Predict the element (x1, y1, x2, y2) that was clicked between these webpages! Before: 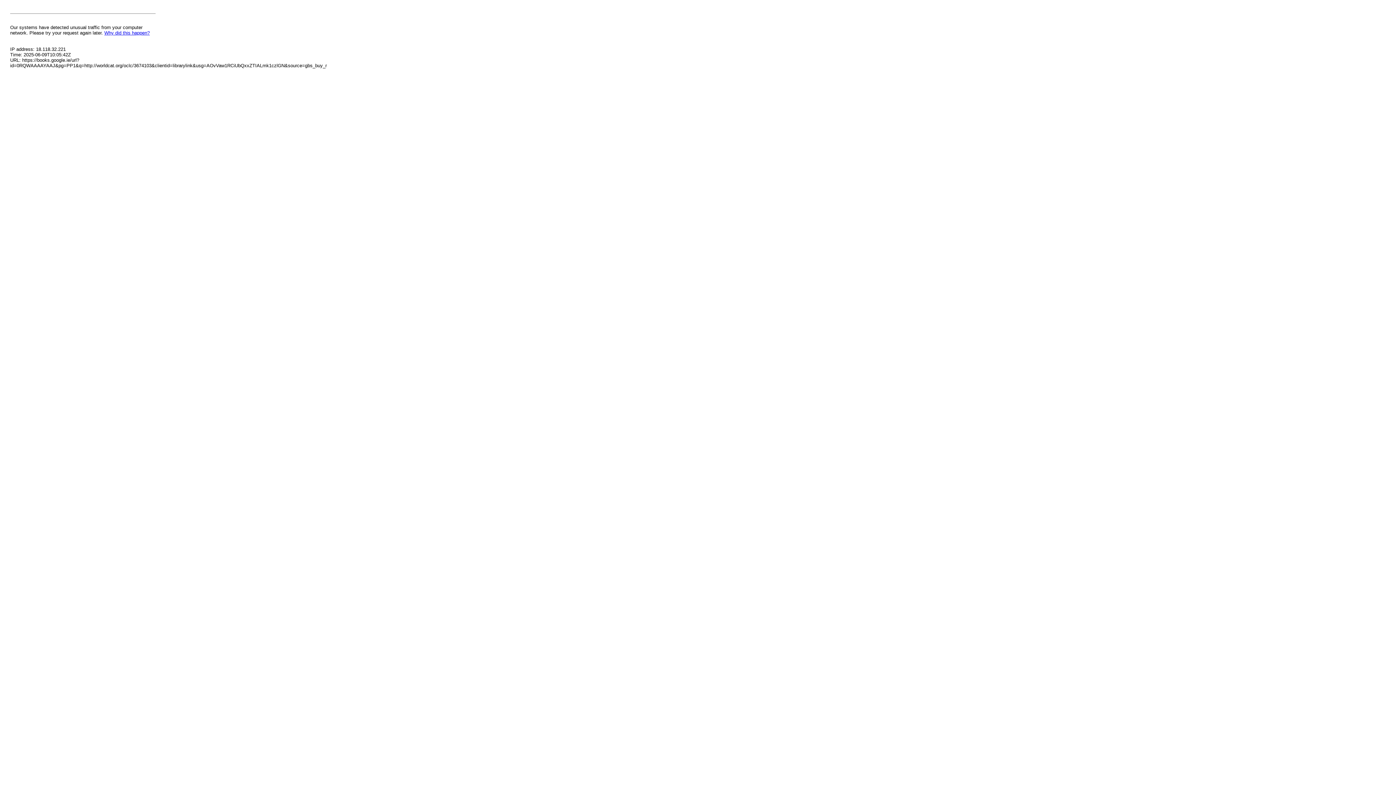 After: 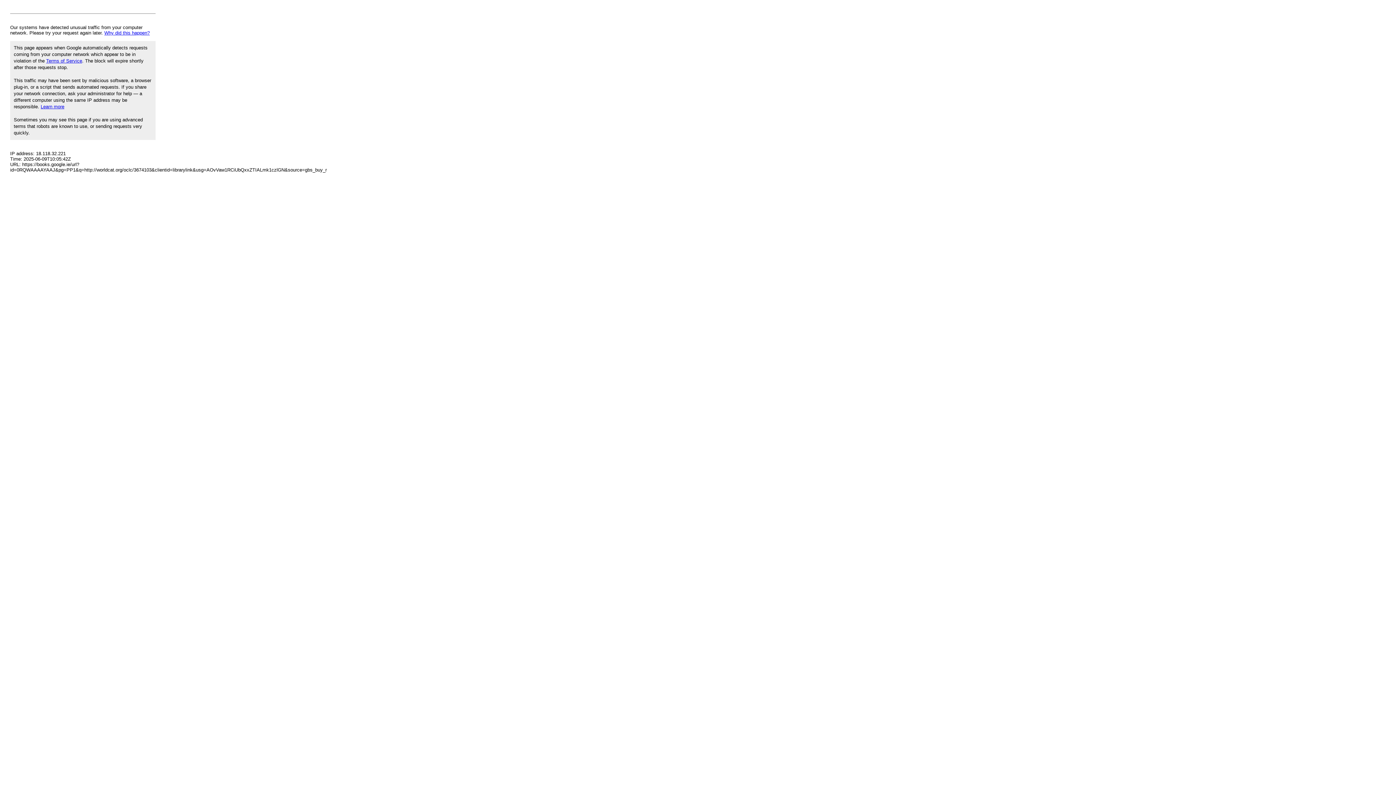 Action: bbox: (104, 30, 149, 35) label: Why did this happen?